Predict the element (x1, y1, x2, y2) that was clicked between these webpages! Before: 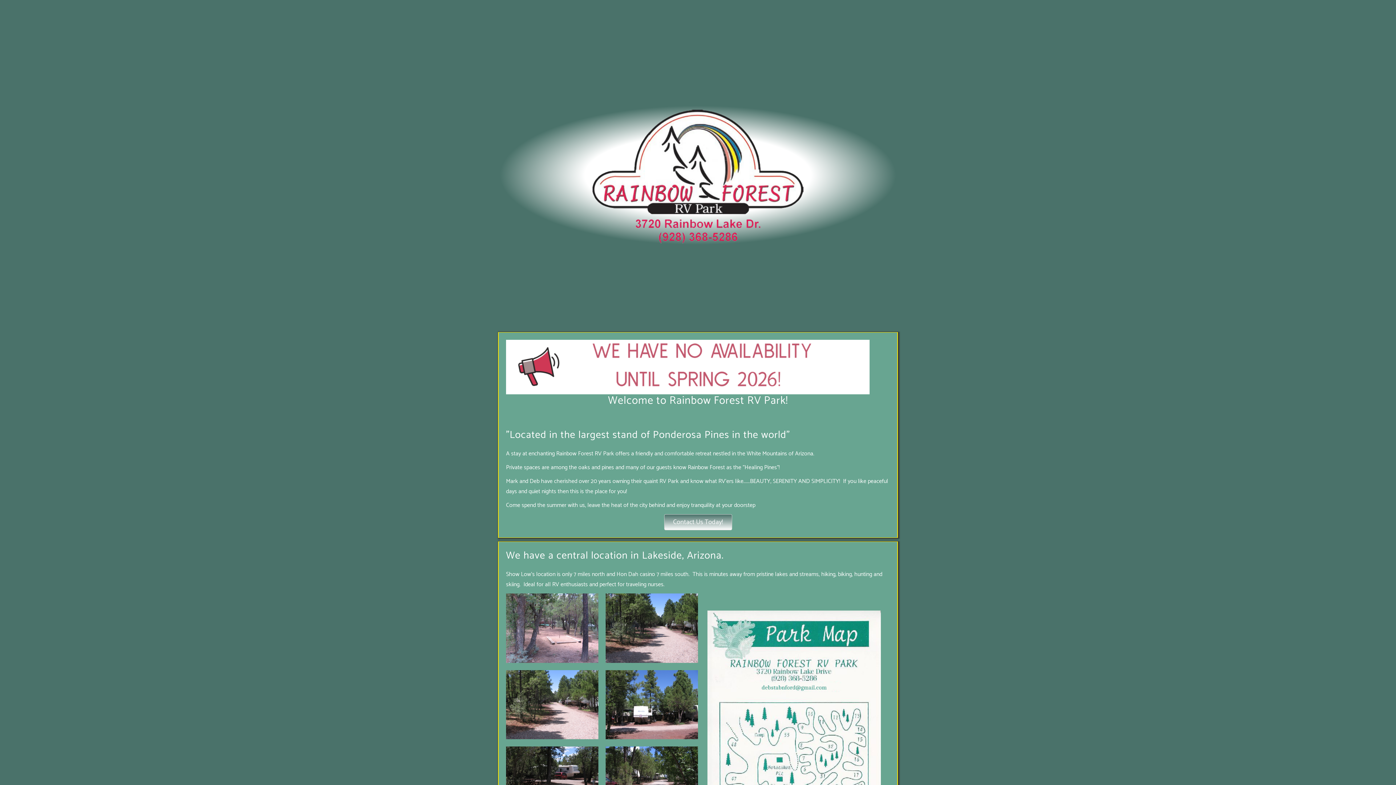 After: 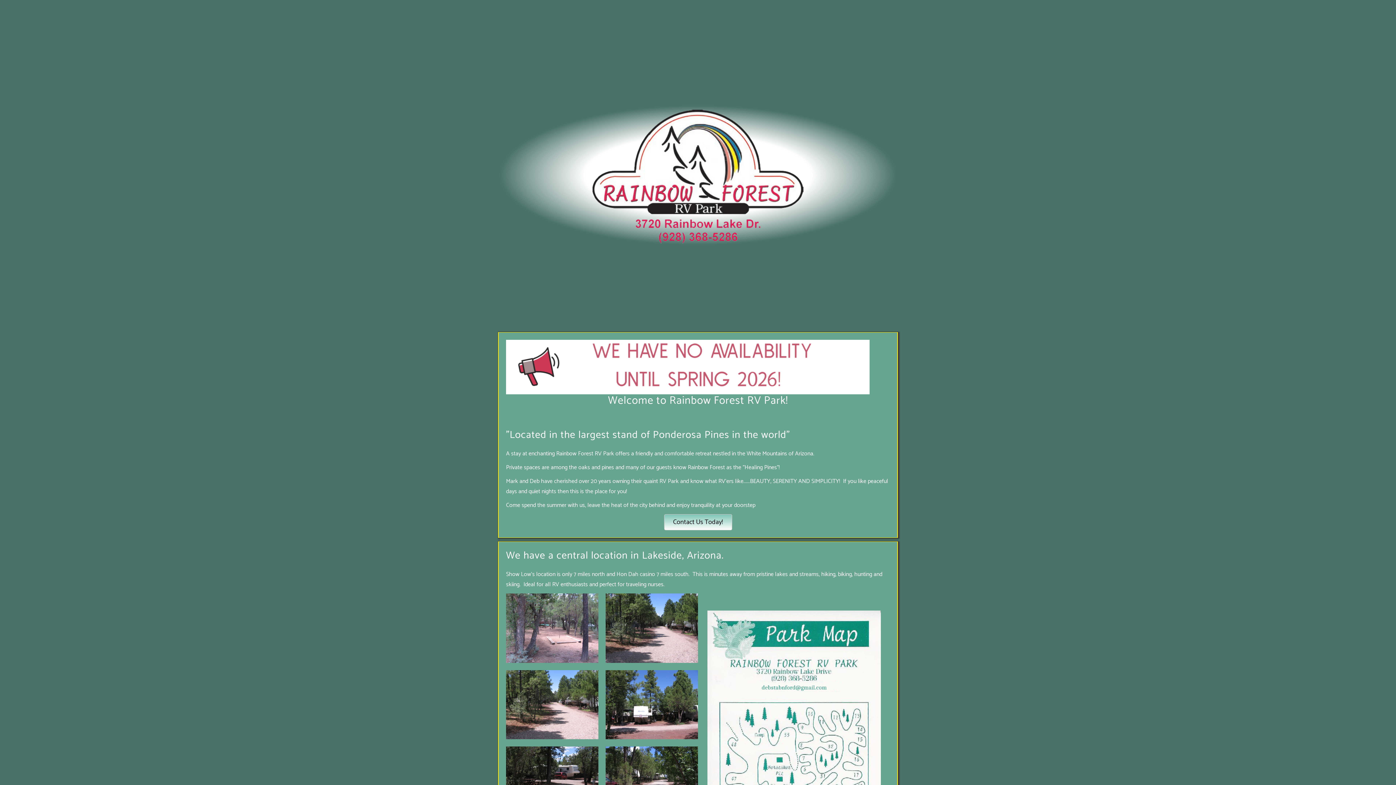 Action: label: Contact Us Today! bbox: (664, 514, 732, 530)